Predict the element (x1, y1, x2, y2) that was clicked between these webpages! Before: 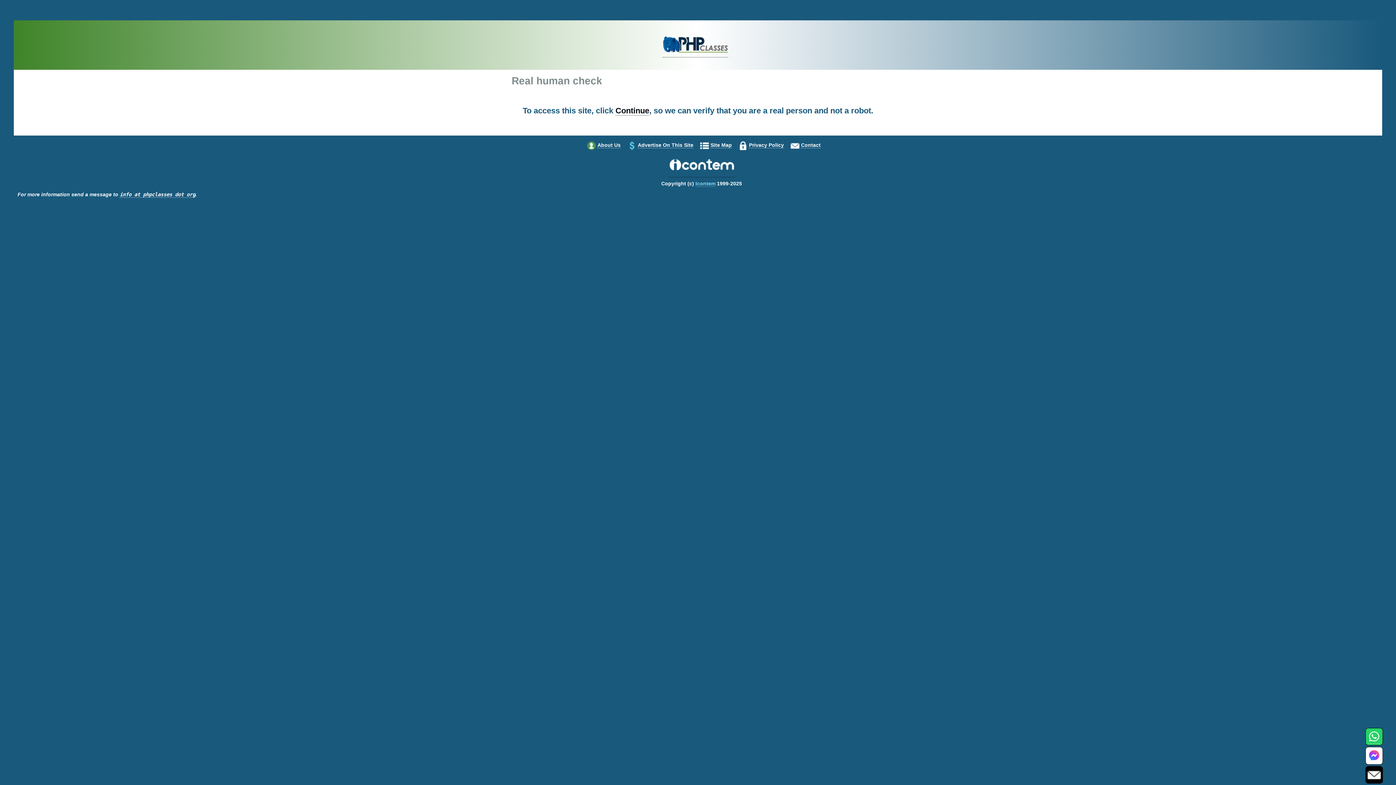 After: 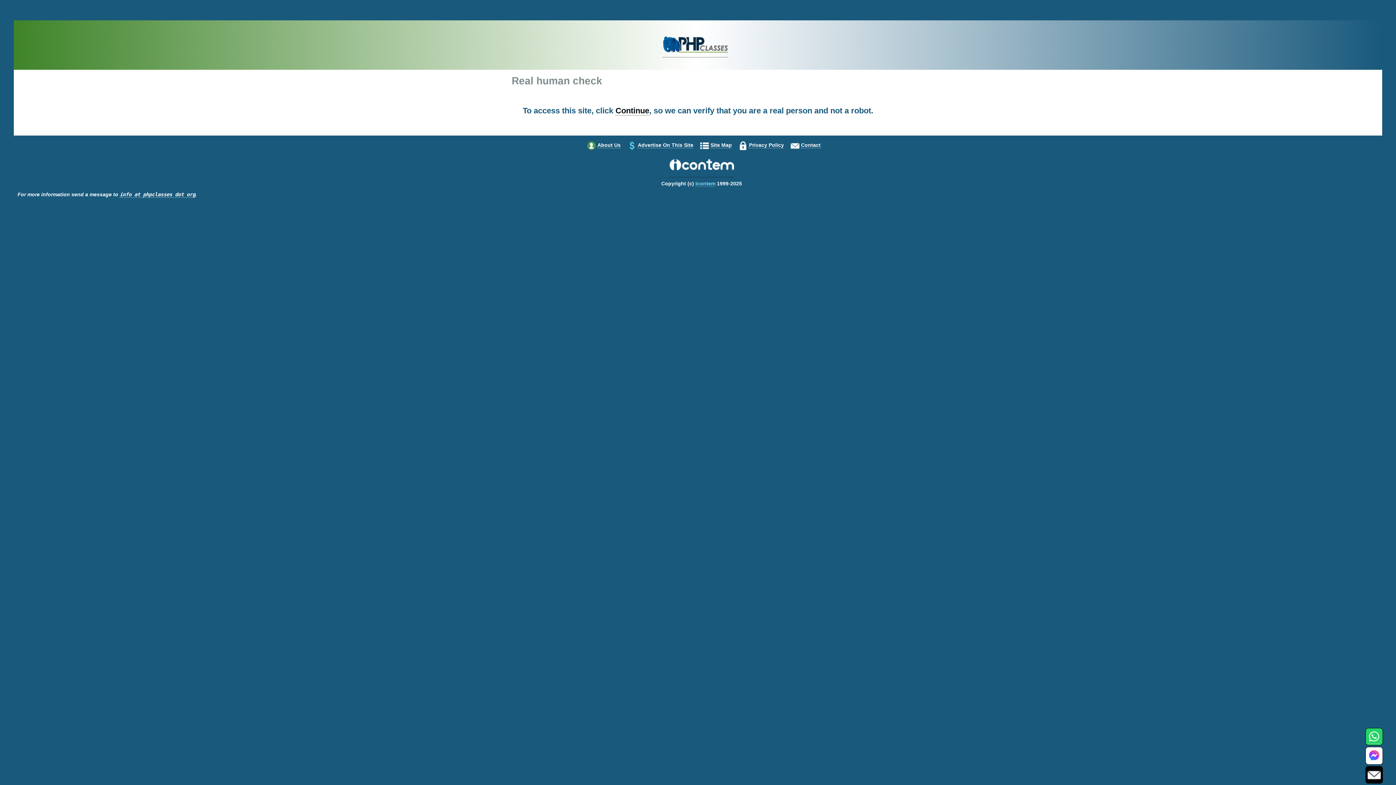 Action: label: About Us bbox: (597, 142, 620, 148)